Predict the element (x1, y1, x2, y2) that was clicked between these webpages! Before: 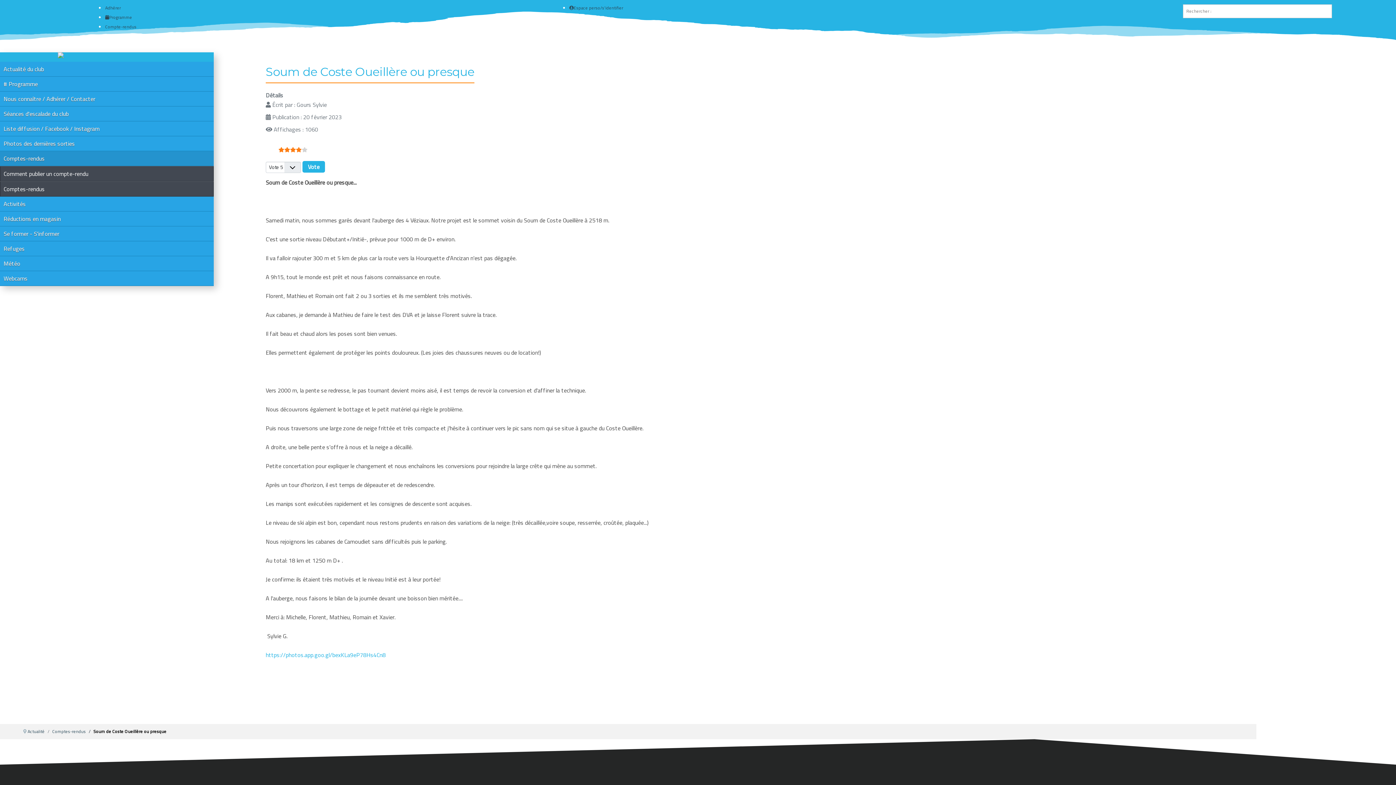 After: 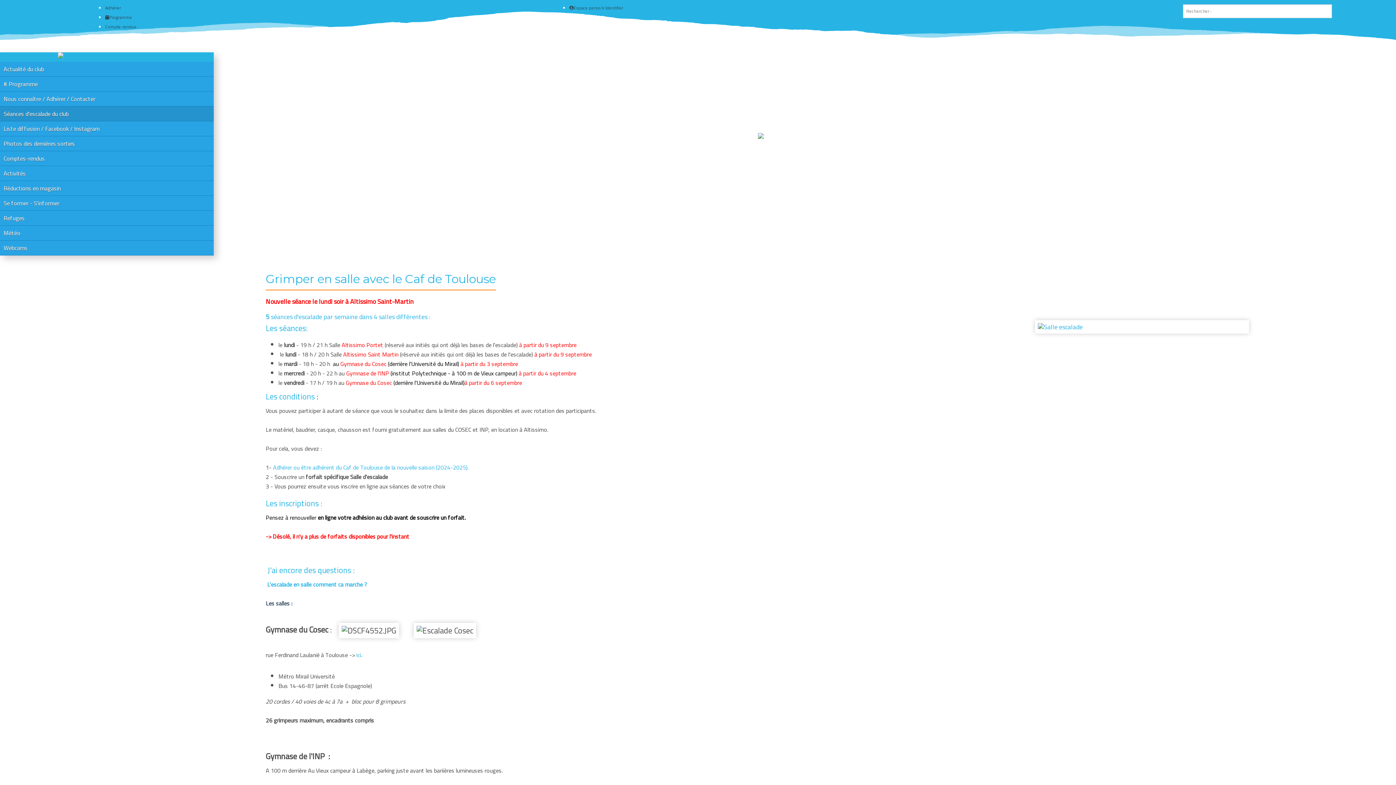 Action: label: Séances d'escalade du club bbox: (0, 106, 213, 121)